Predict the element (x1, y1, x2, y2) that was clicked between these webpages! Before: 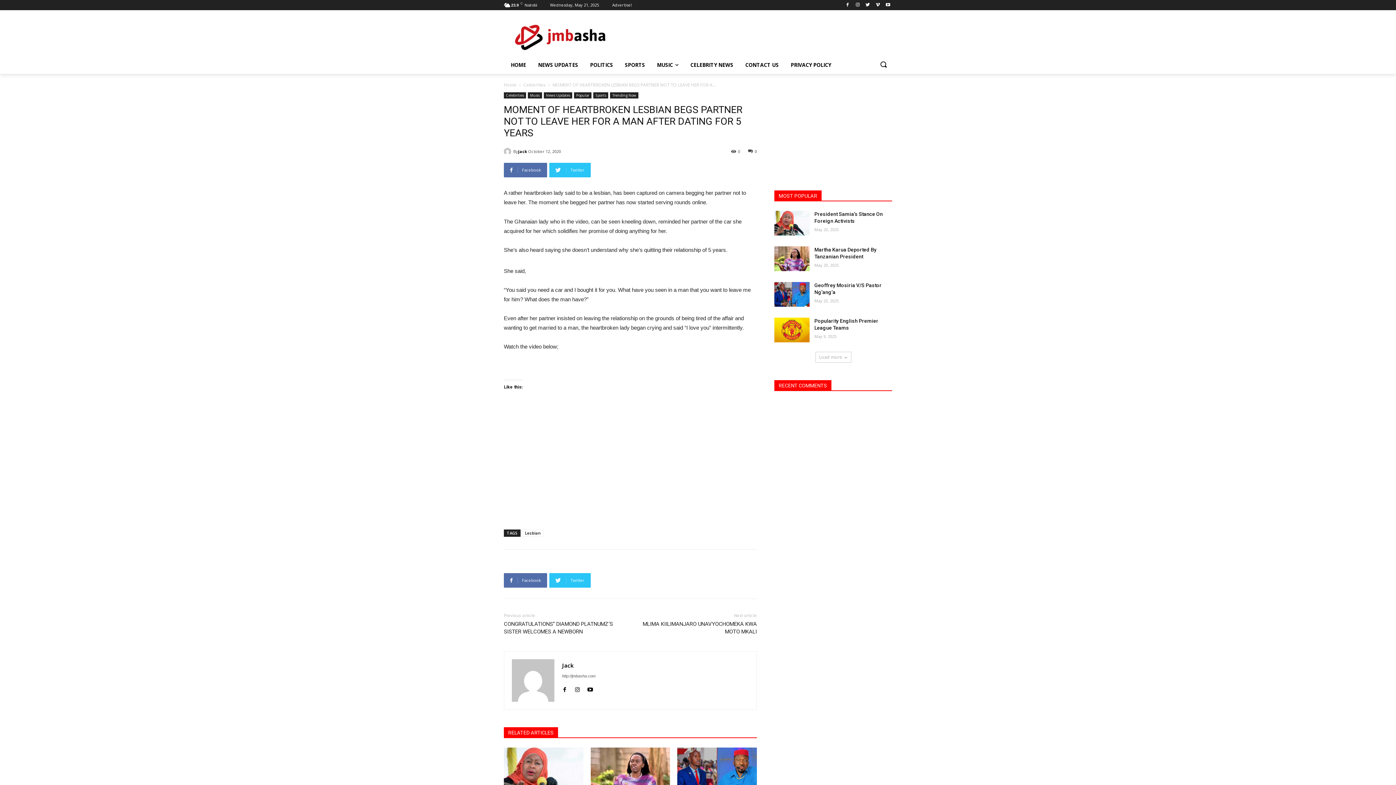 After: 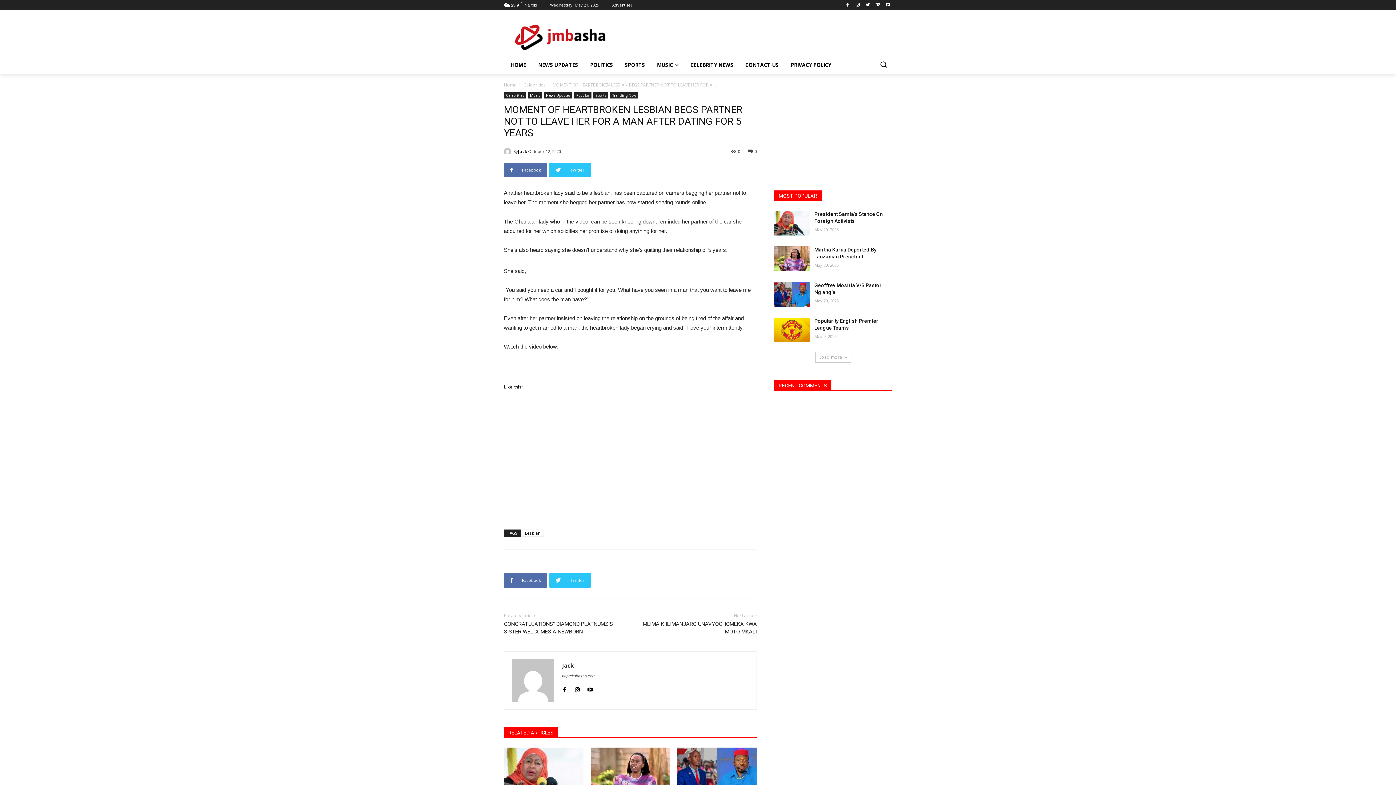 Action: bbox: (574, 686, 580, 691)